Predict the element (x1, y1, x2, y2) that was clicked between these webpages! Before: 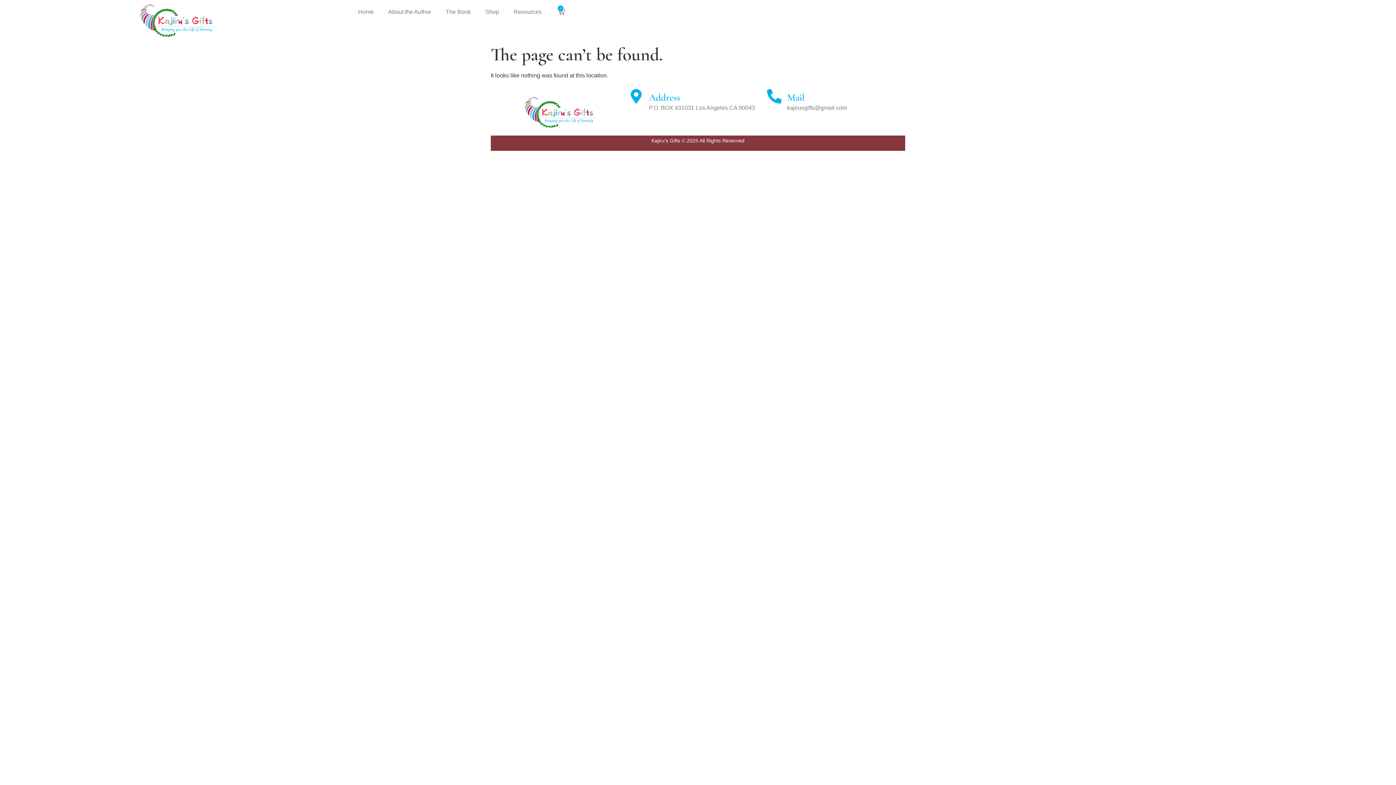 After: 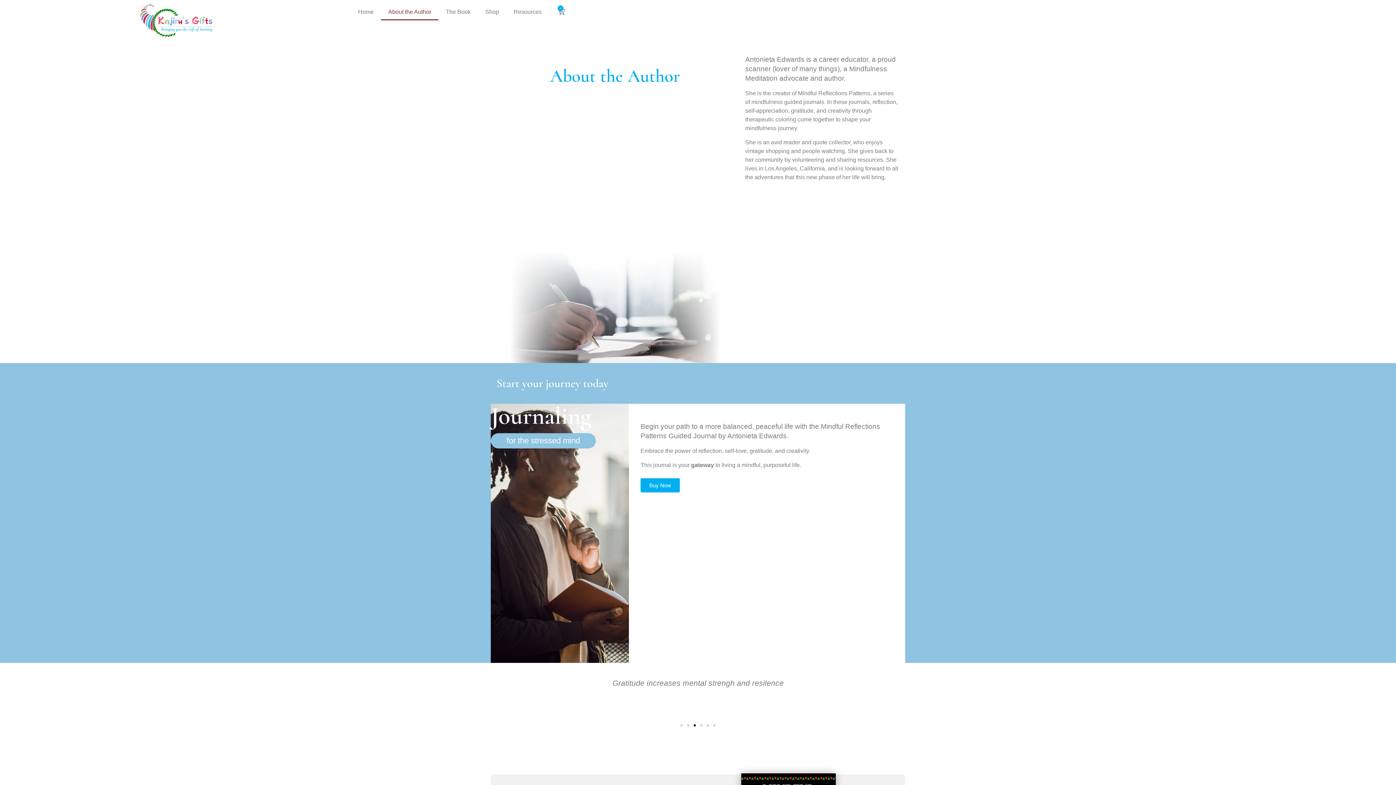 Action: bbox: (381, 3, 438, 20) label: About the Author